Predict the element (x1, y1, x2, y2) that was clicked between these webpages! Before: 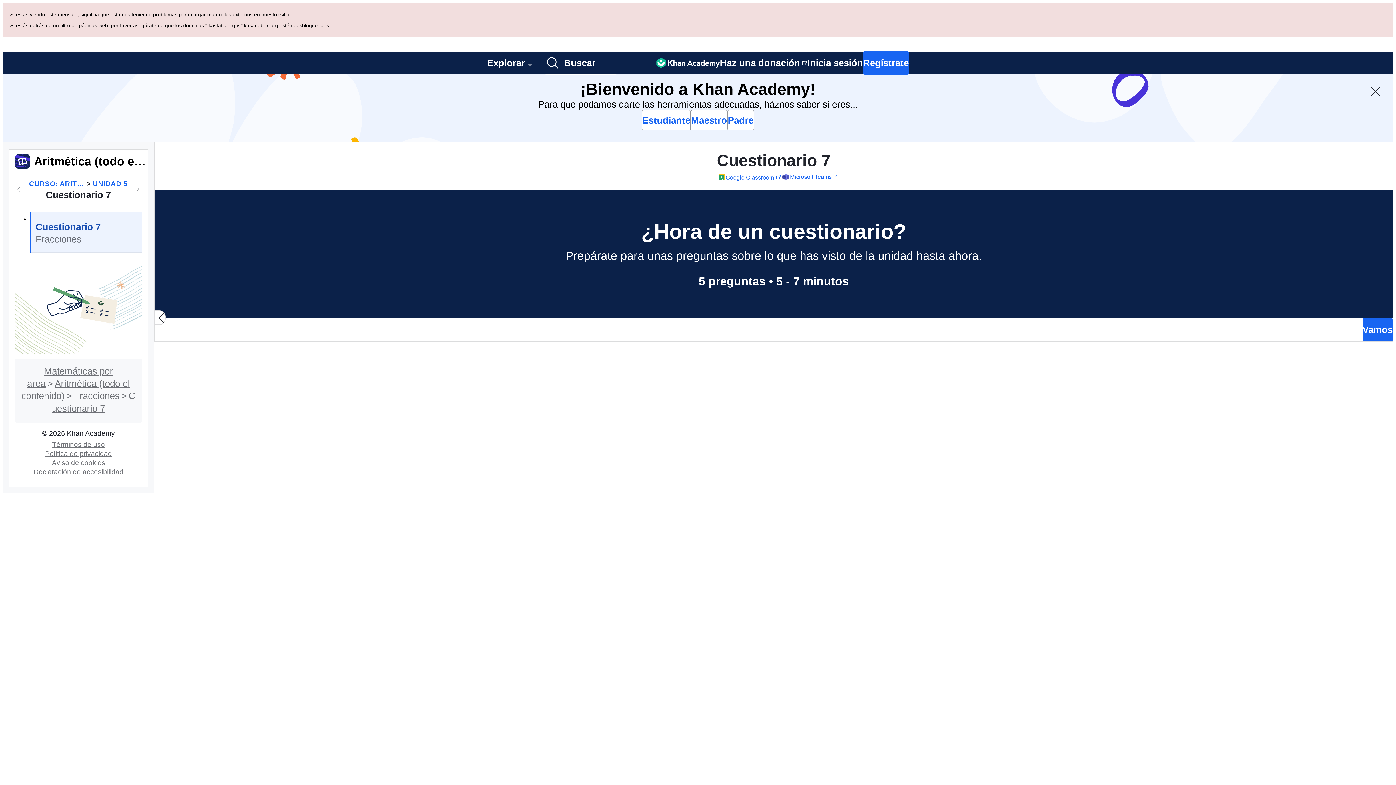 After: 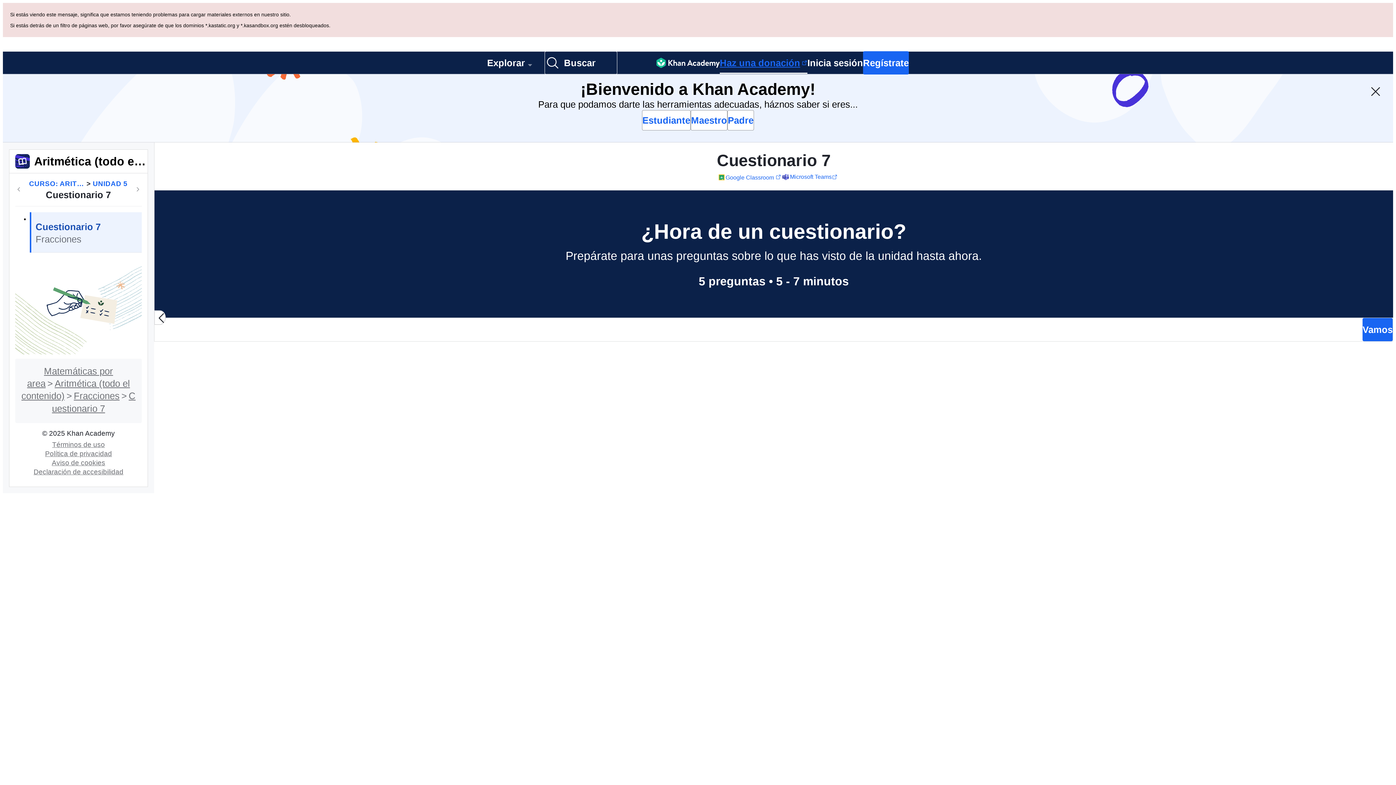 Action: bbox: (720, 52, 807, 73) label: Haz una donación